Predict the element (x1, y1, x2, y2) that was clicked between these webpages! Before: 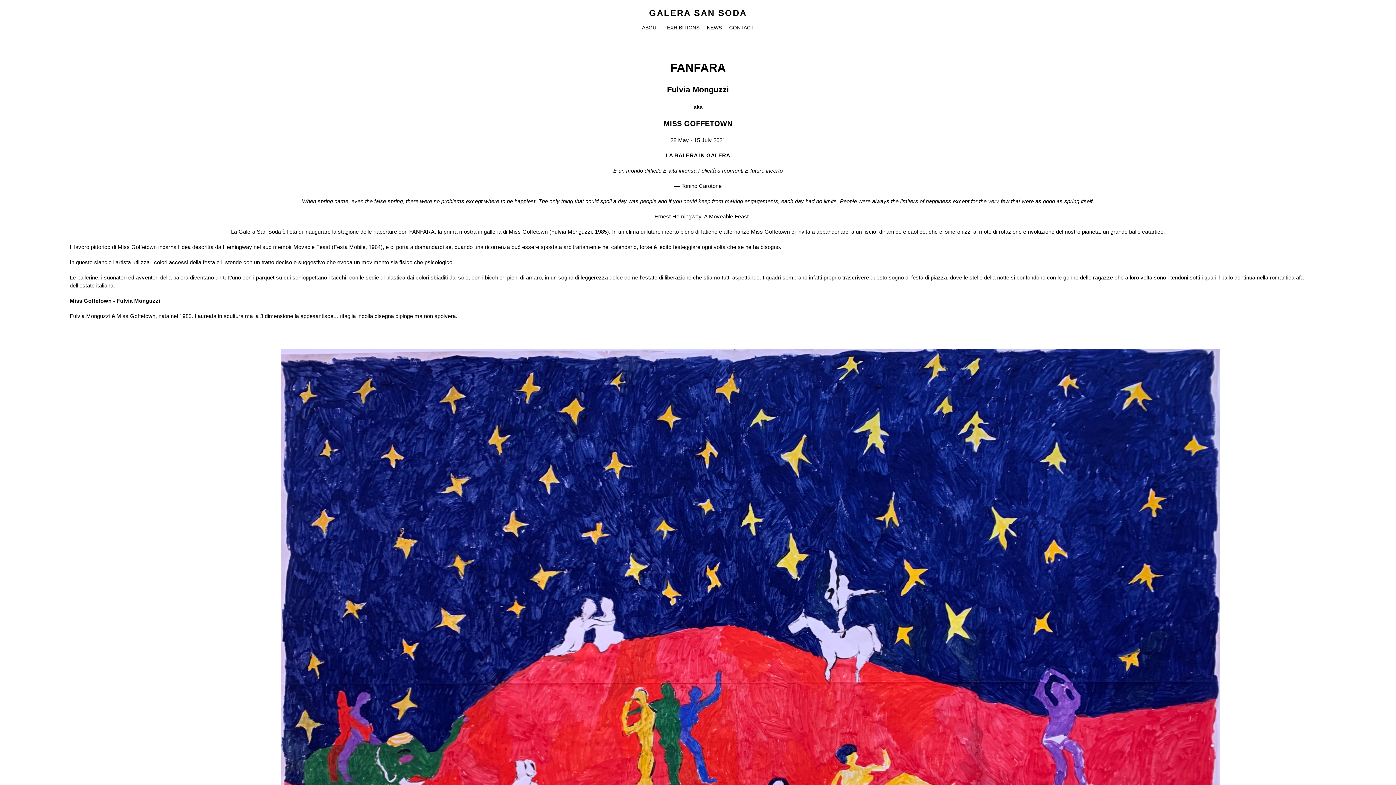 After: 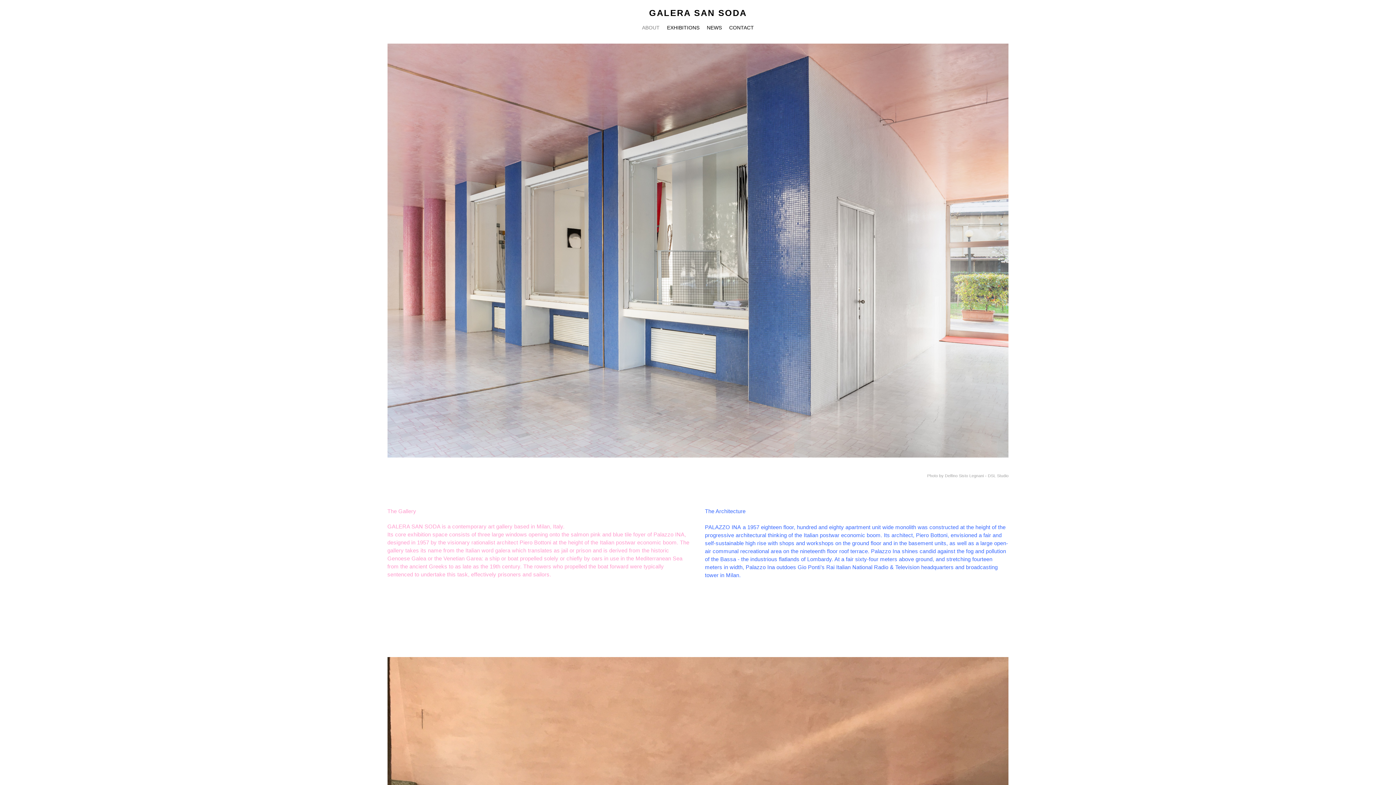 Action: label: ABOUT bbox: (642, 24, 659, 30)